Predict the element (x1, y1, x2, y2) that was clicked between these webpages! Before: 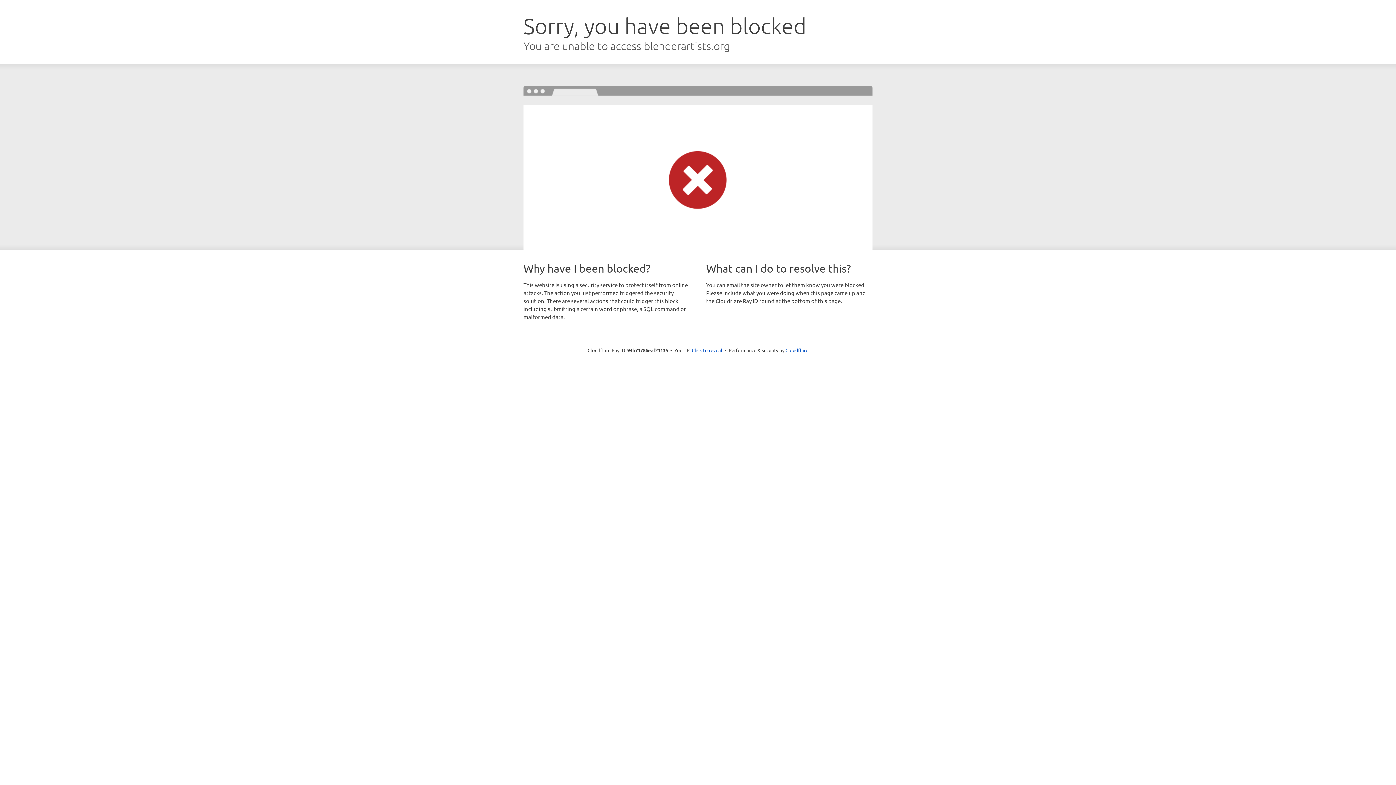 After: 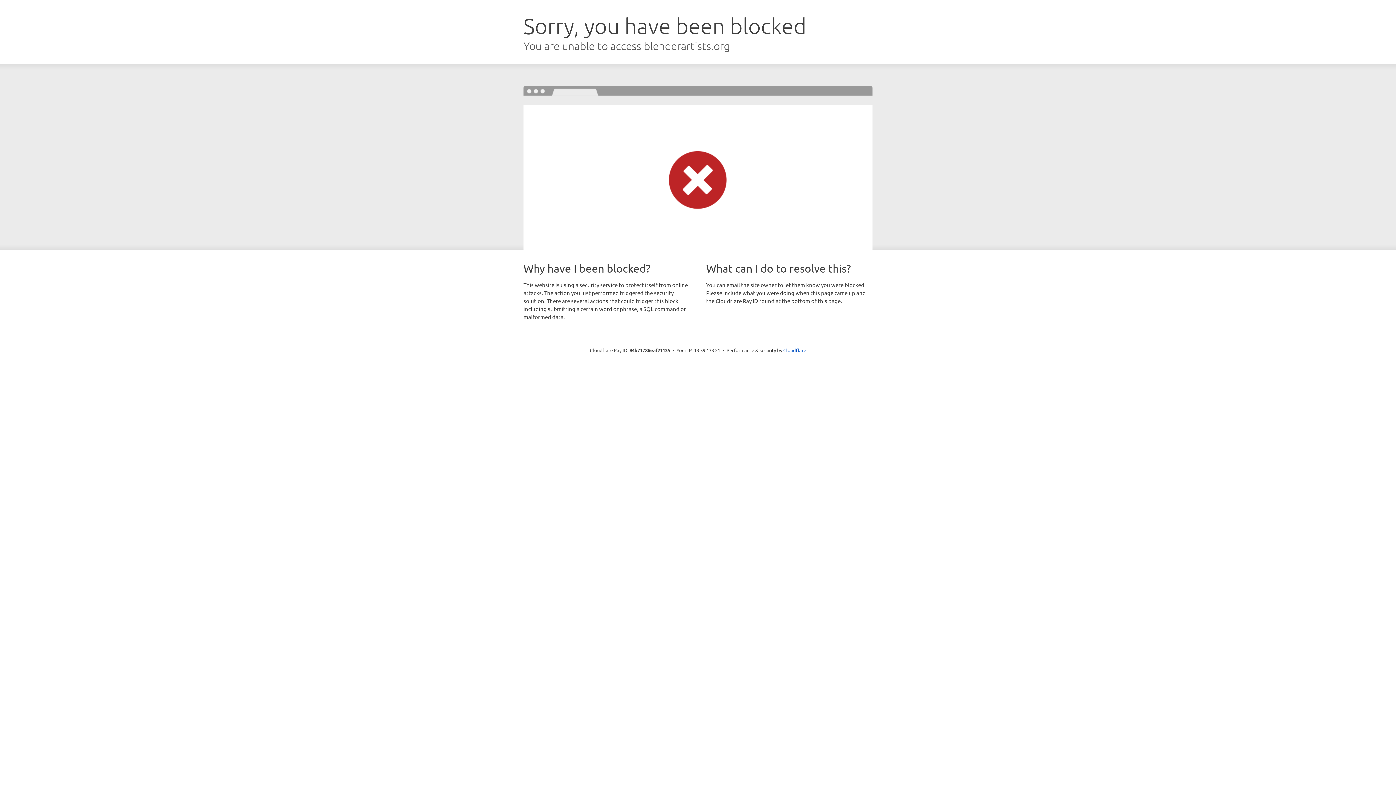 Action: bbox: (692, 346, 722, 353) label: Click to reveal